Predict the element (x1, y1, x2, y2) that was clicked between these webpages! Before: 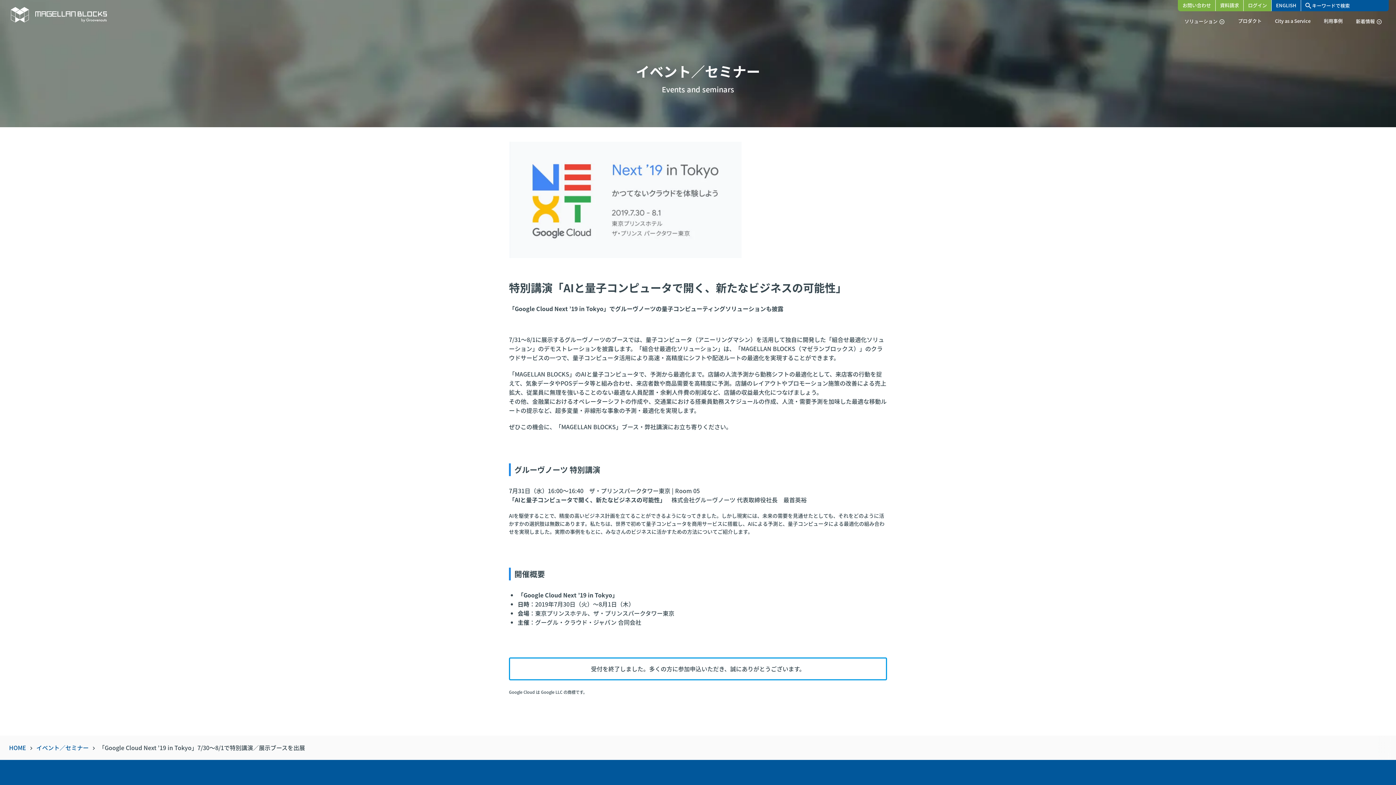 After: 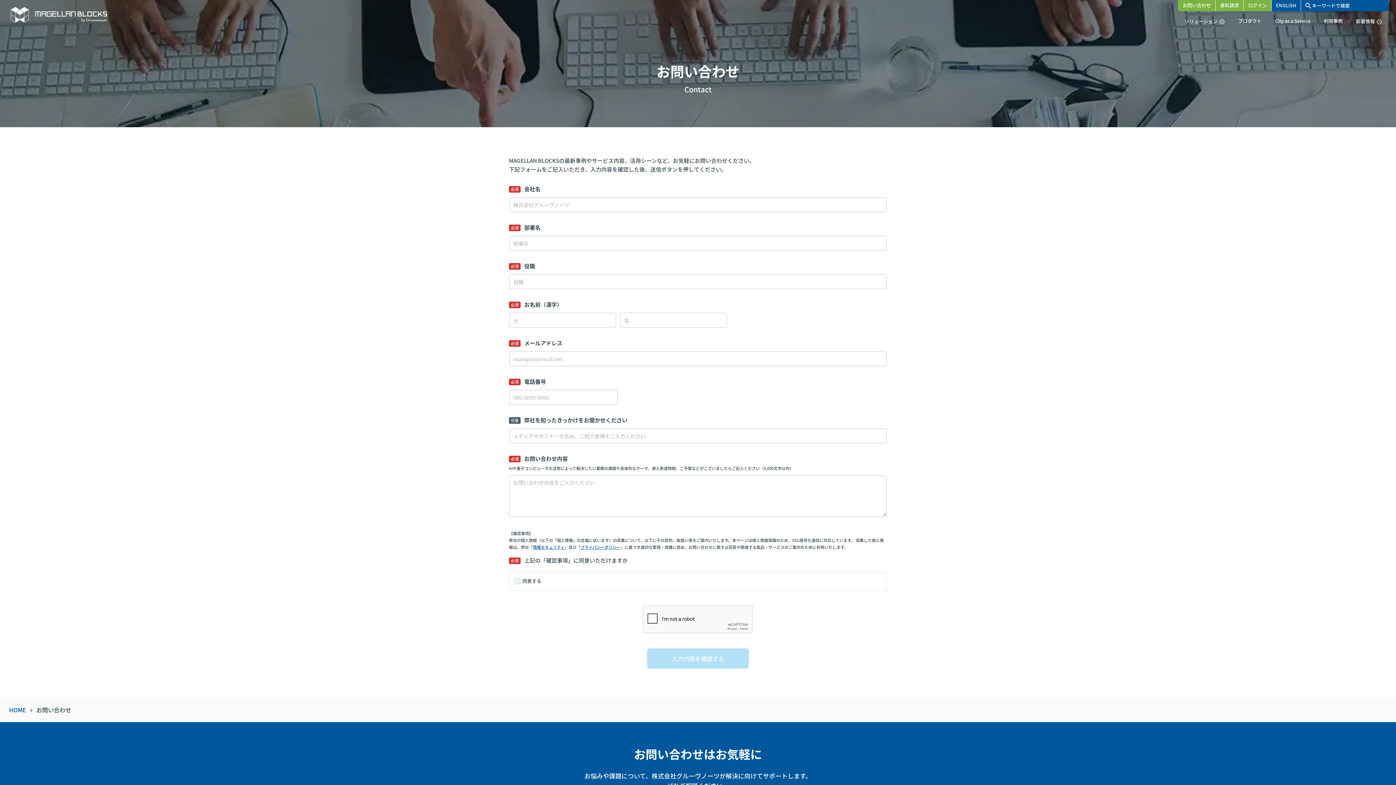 Action: bbox: (1178, 0, 1215, 10) label: お問い合わせ